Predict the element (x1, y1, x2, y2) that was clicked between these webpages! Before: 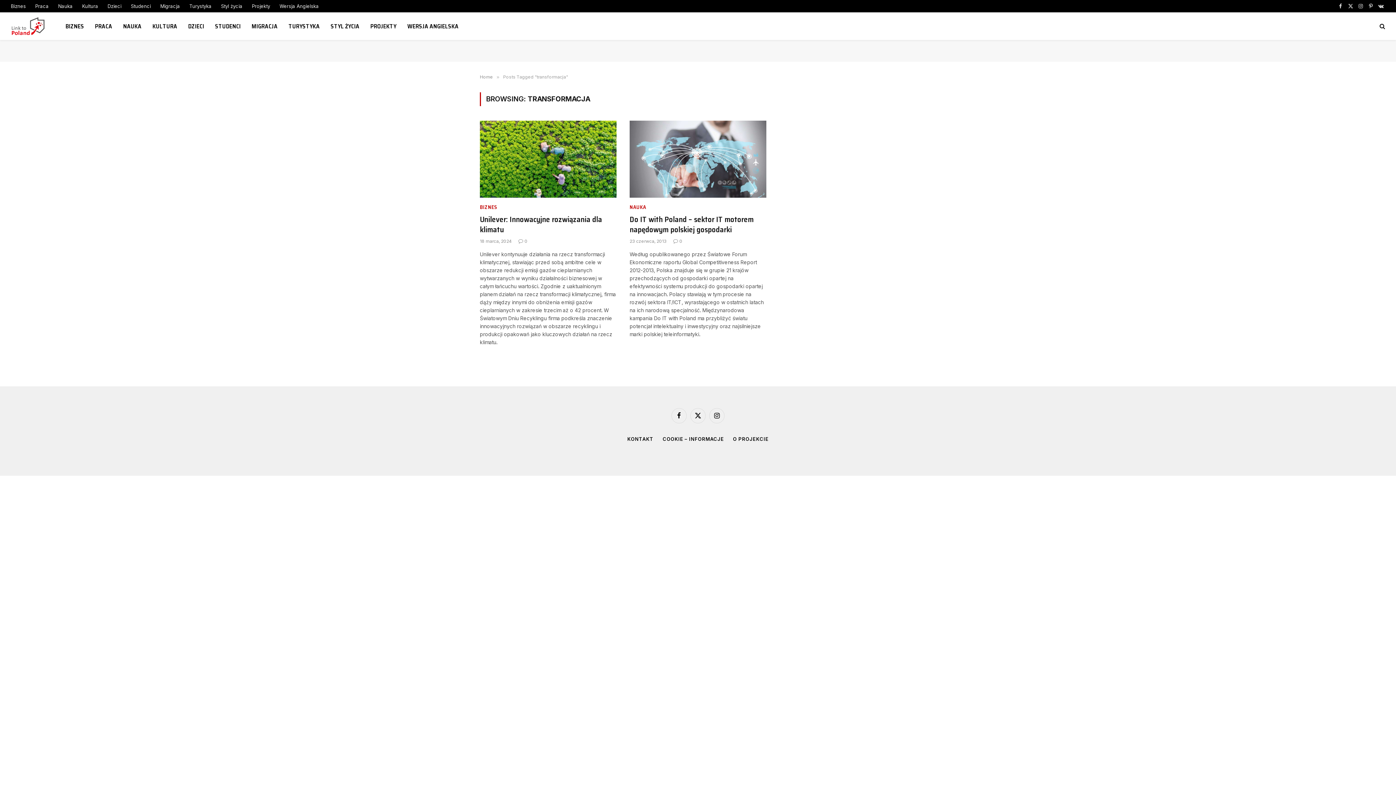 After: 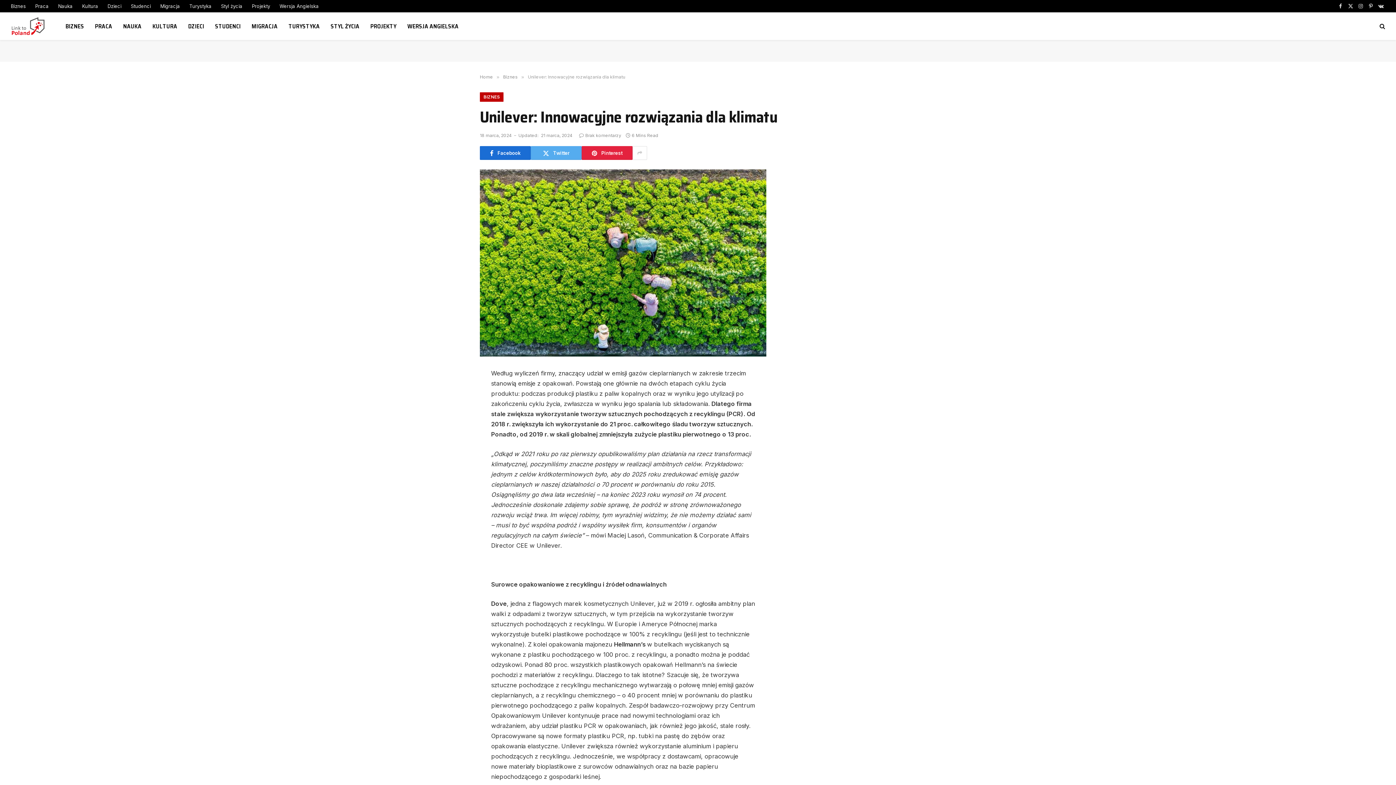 Action: bbox: (480, 120, 616, 197)